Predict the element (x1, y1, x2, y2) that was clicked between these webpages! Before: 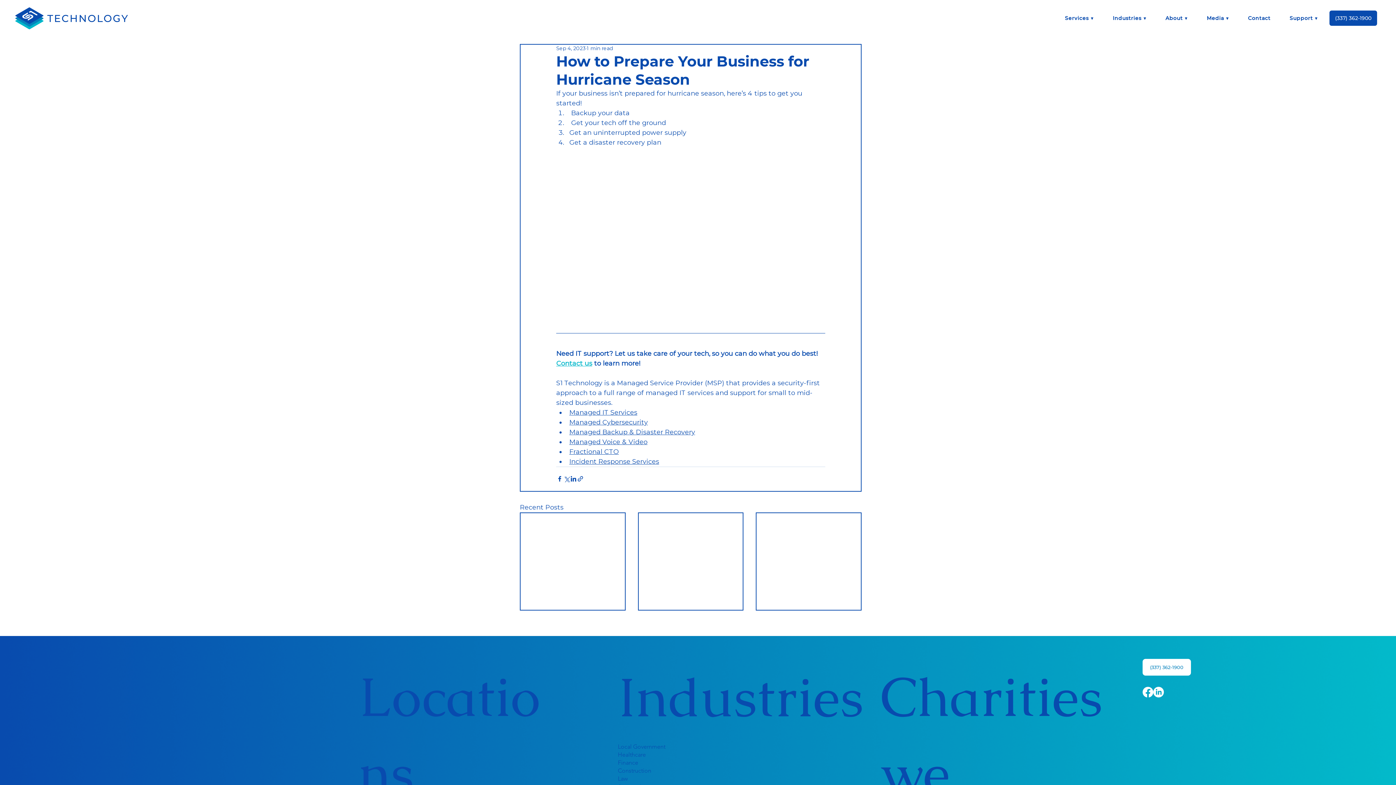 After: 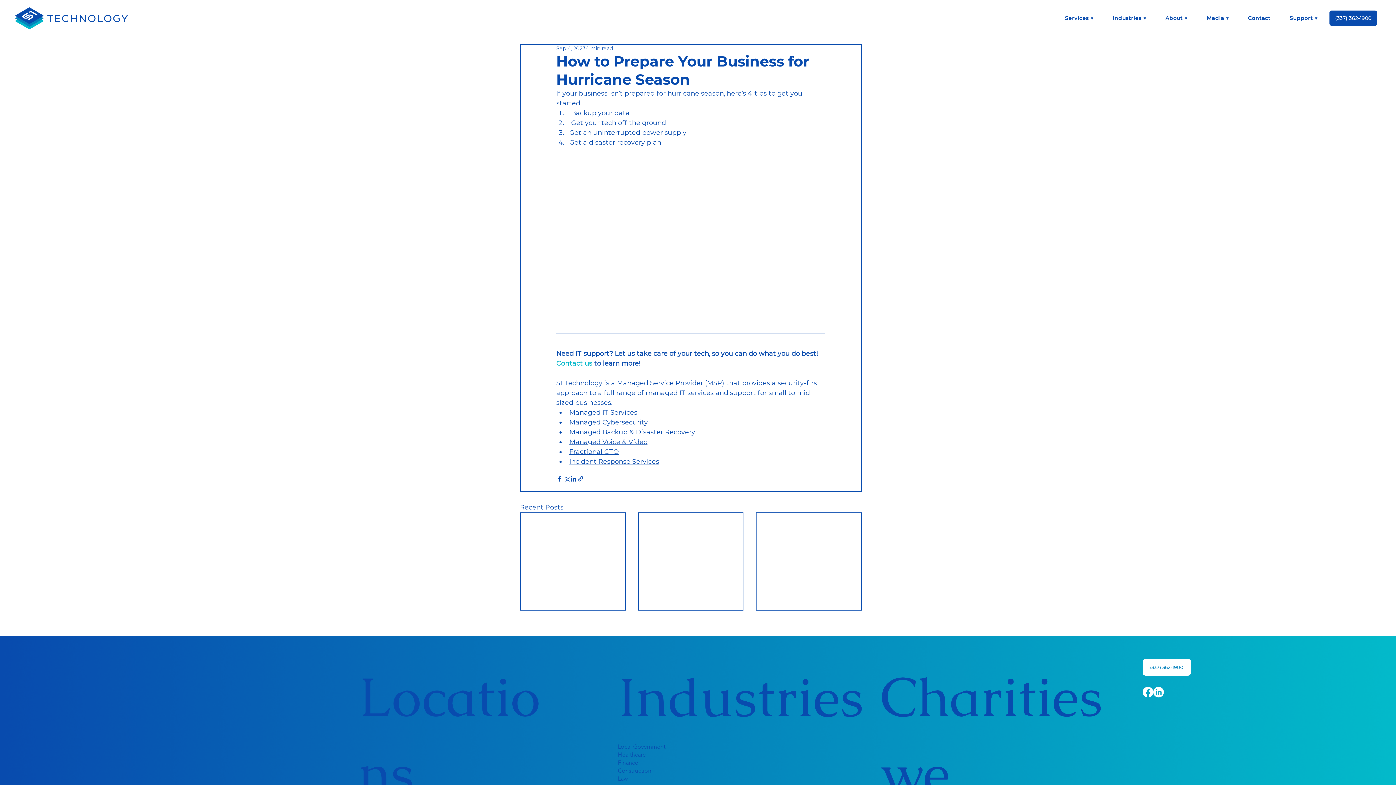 Action: bbox: (556, 359, 592, 367) label: Contact us